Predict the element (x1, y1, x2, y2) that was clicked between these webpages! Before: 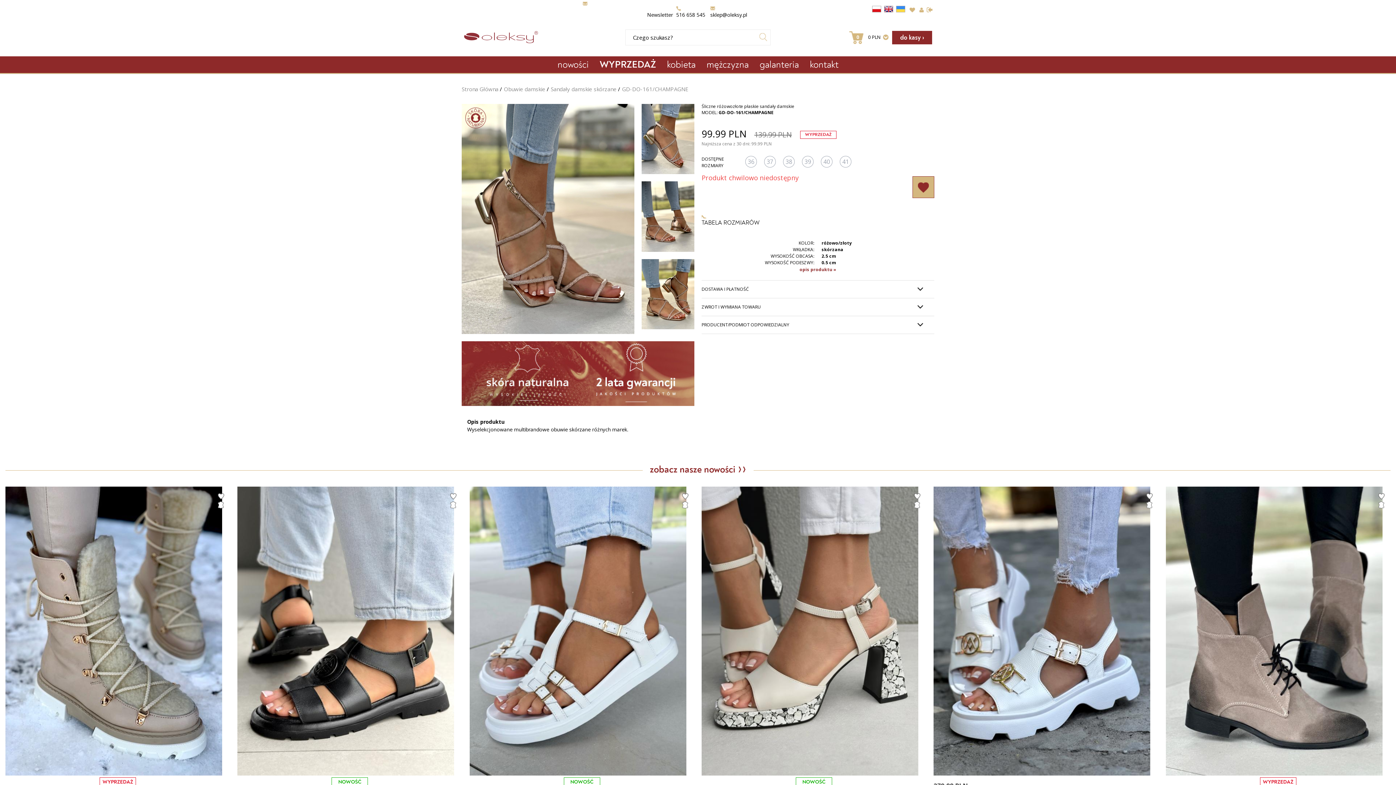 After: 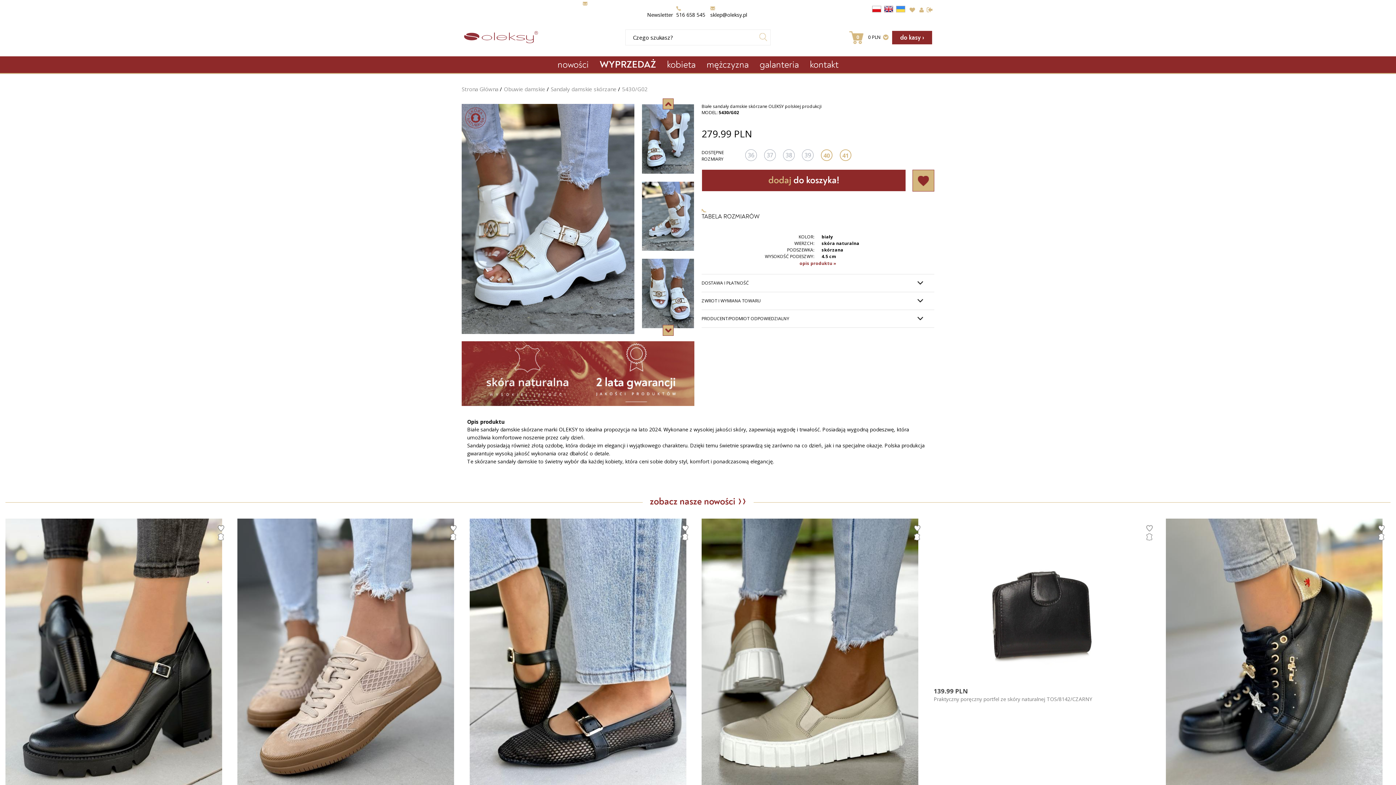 Action: bbox: (933, 486, 1158, 775)